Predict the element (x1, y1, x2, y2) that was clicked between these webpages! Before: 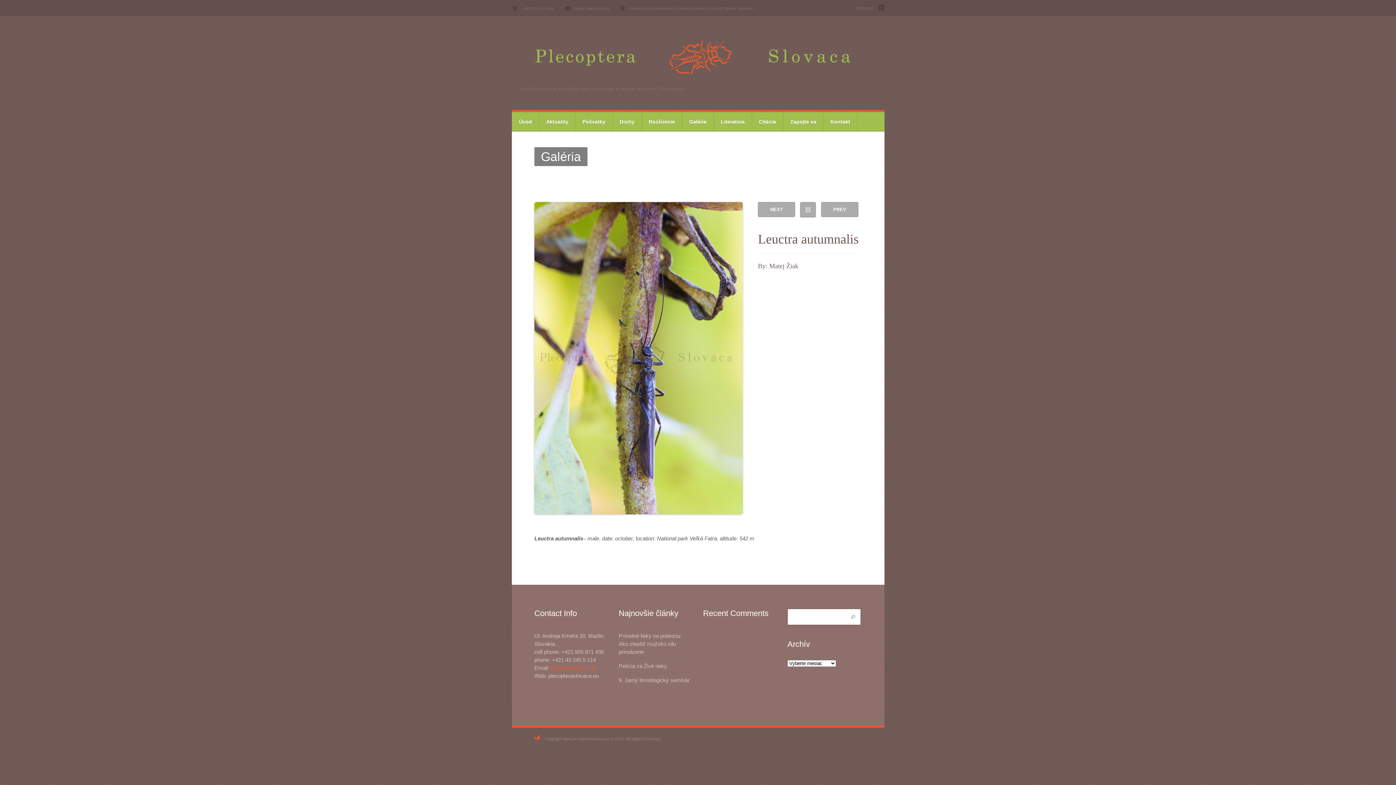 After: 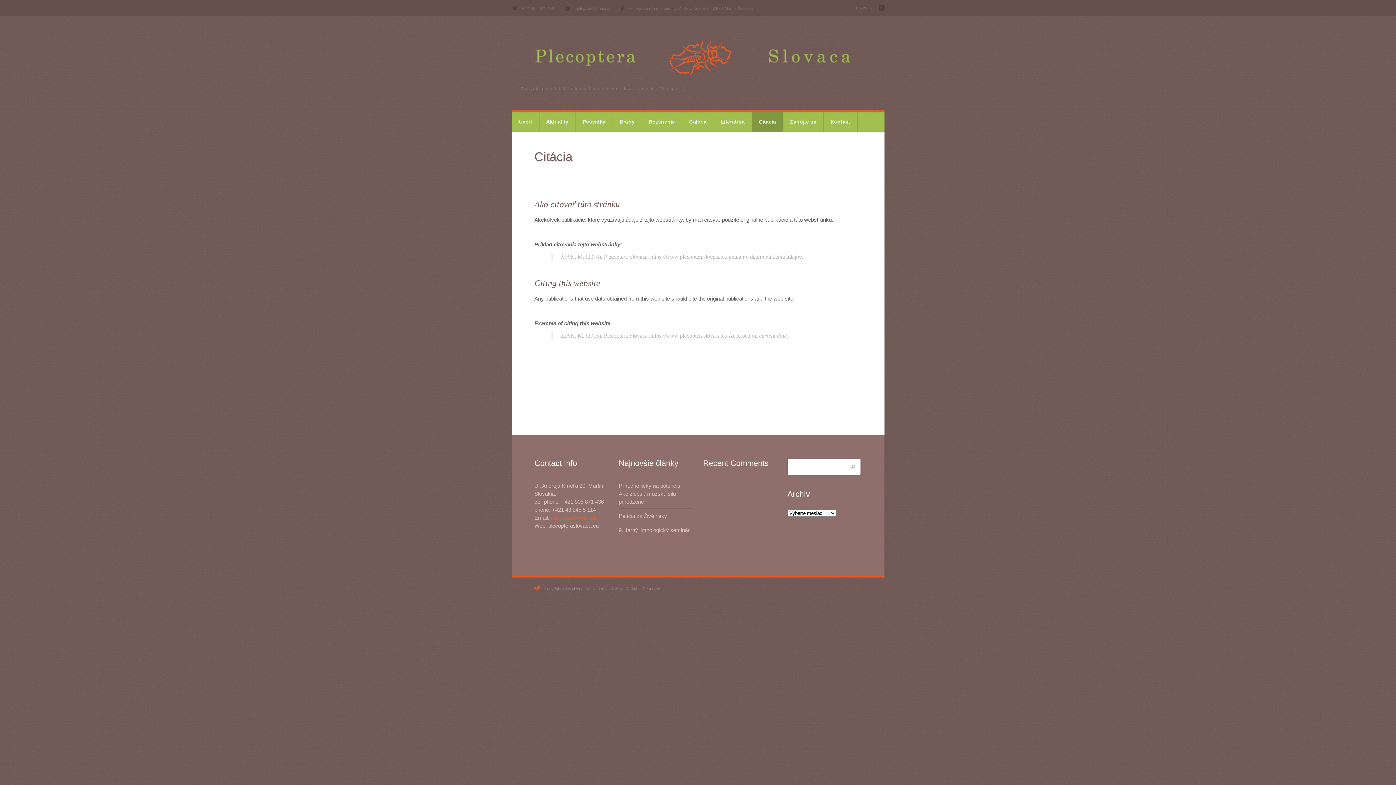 Action: bbox: (751, 112, 783, 131) label: Citácia